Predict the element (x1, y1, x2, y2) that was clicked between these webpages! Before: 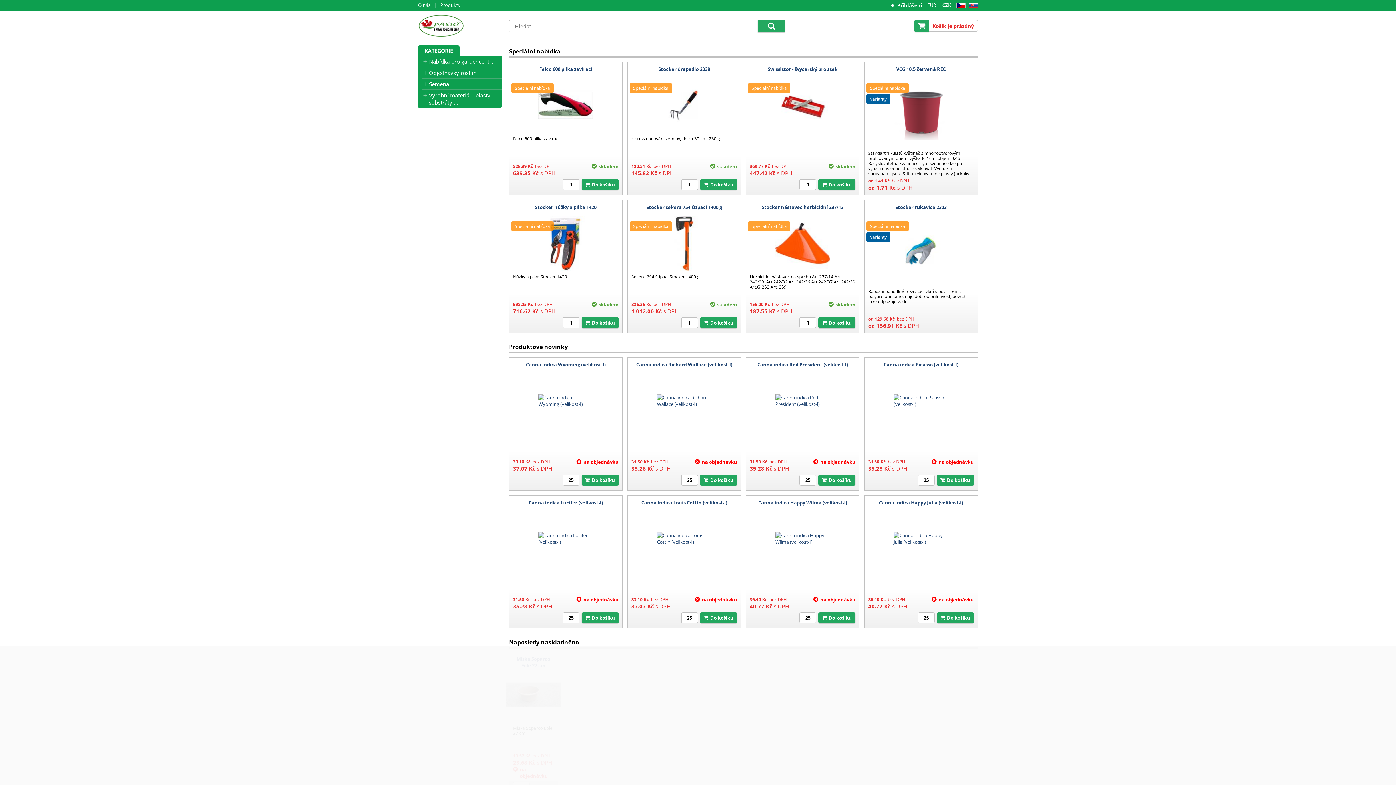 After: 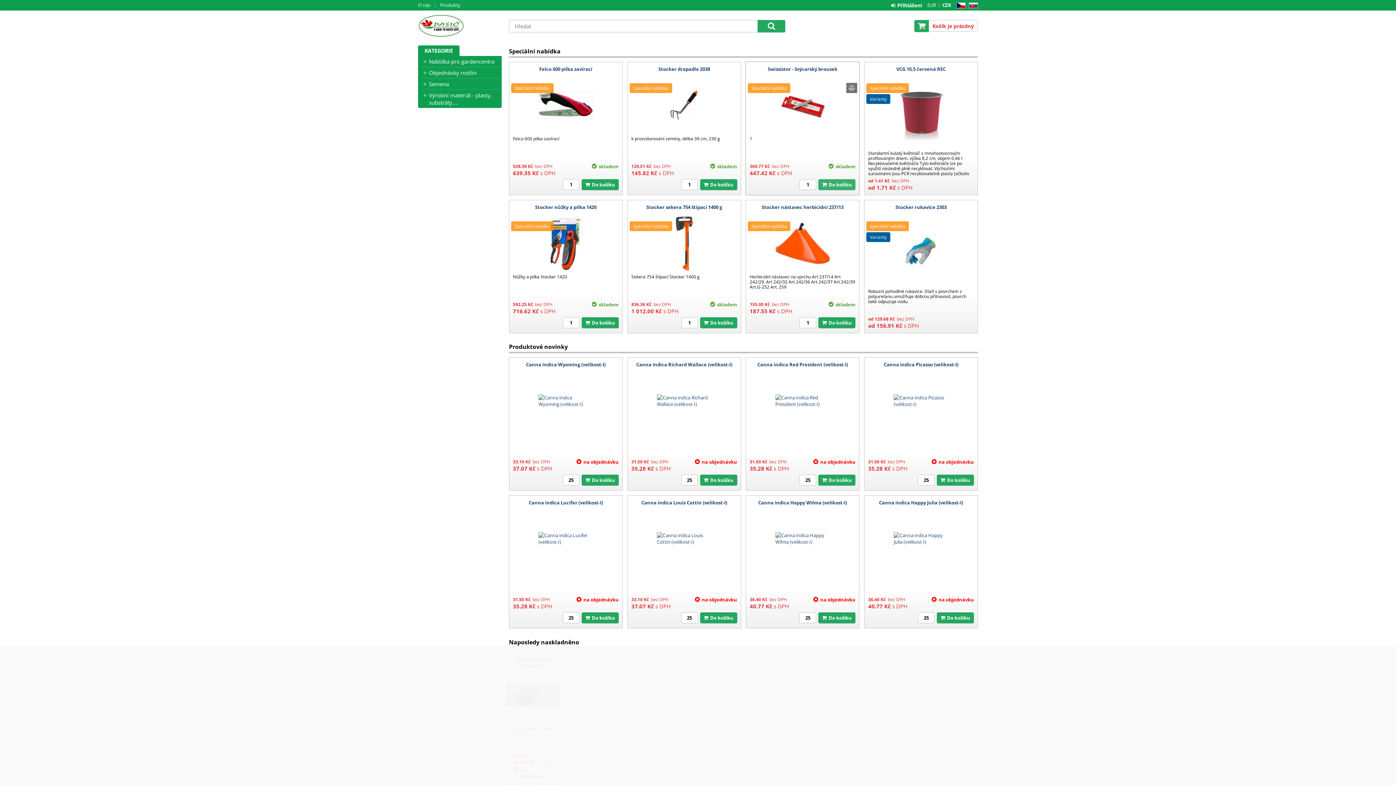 Action: label: Do košíku bbox: (818, 179, 855, 190)